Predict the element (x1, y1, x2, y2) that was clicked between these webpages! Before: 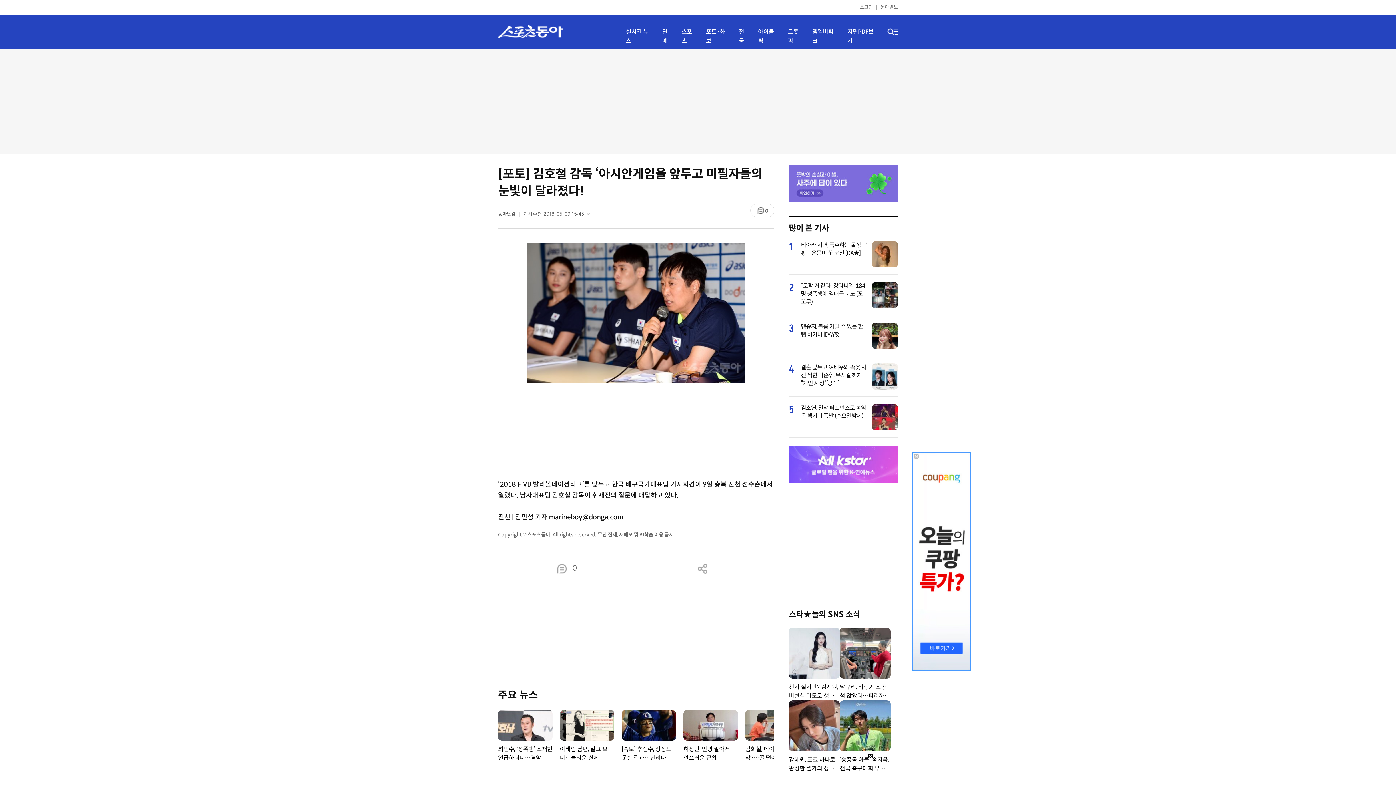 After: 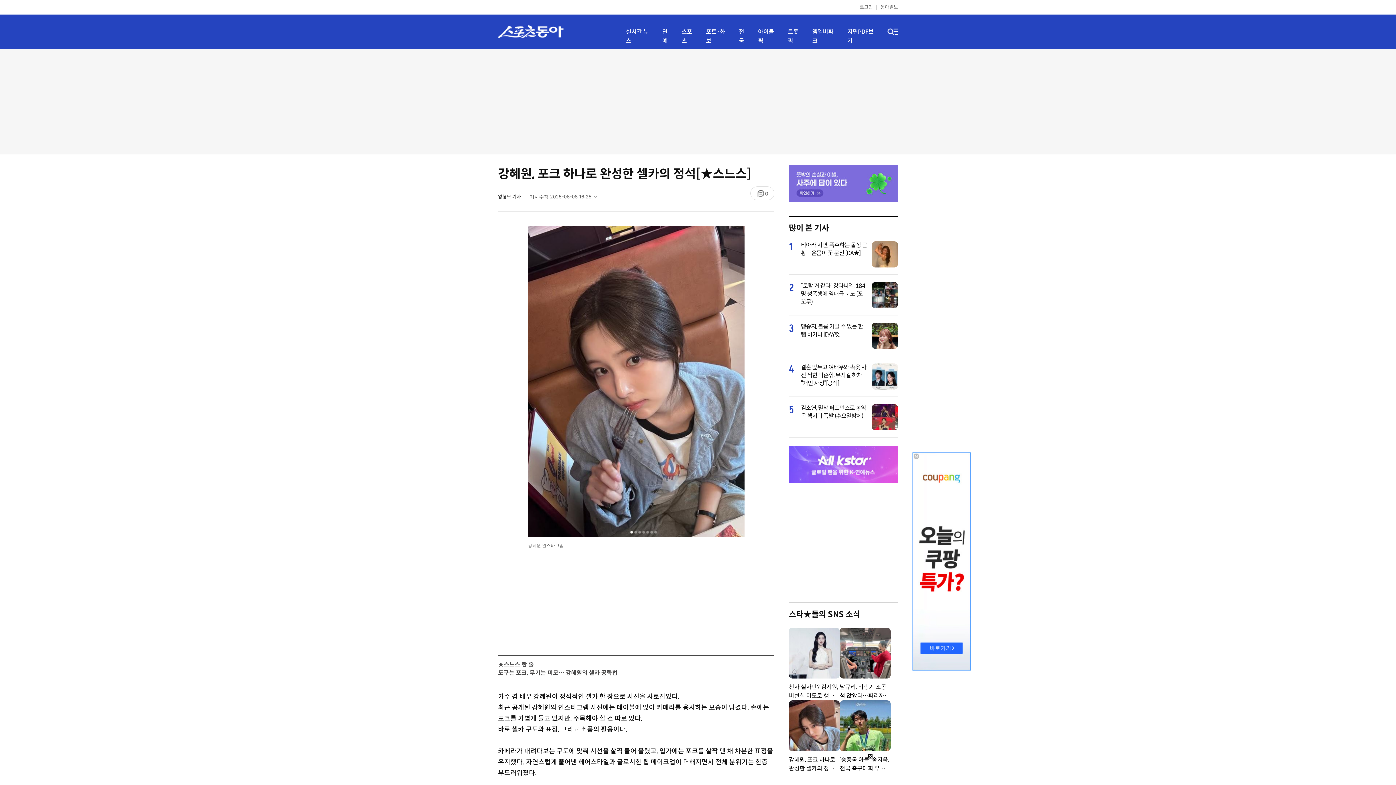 Action: bbox: (789, 700, 840, 751)